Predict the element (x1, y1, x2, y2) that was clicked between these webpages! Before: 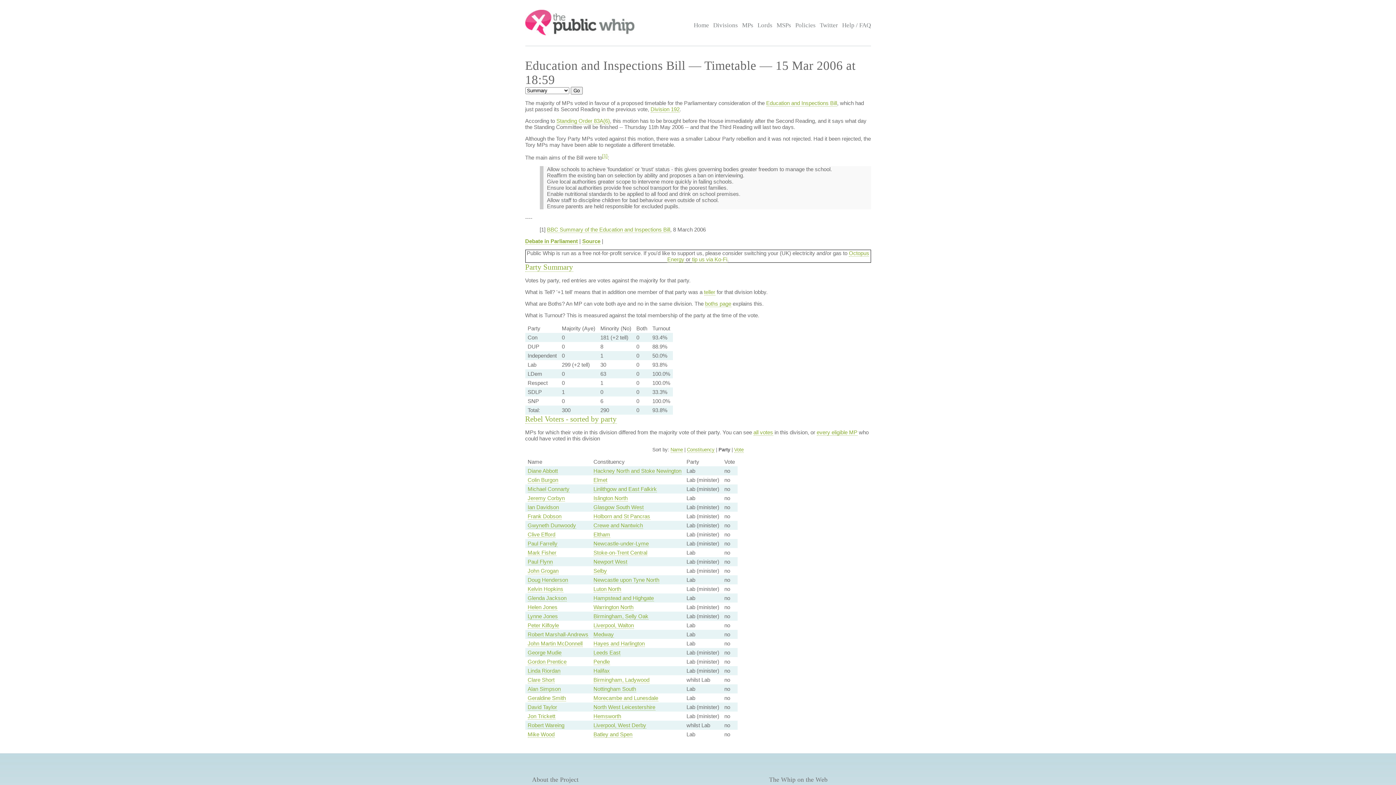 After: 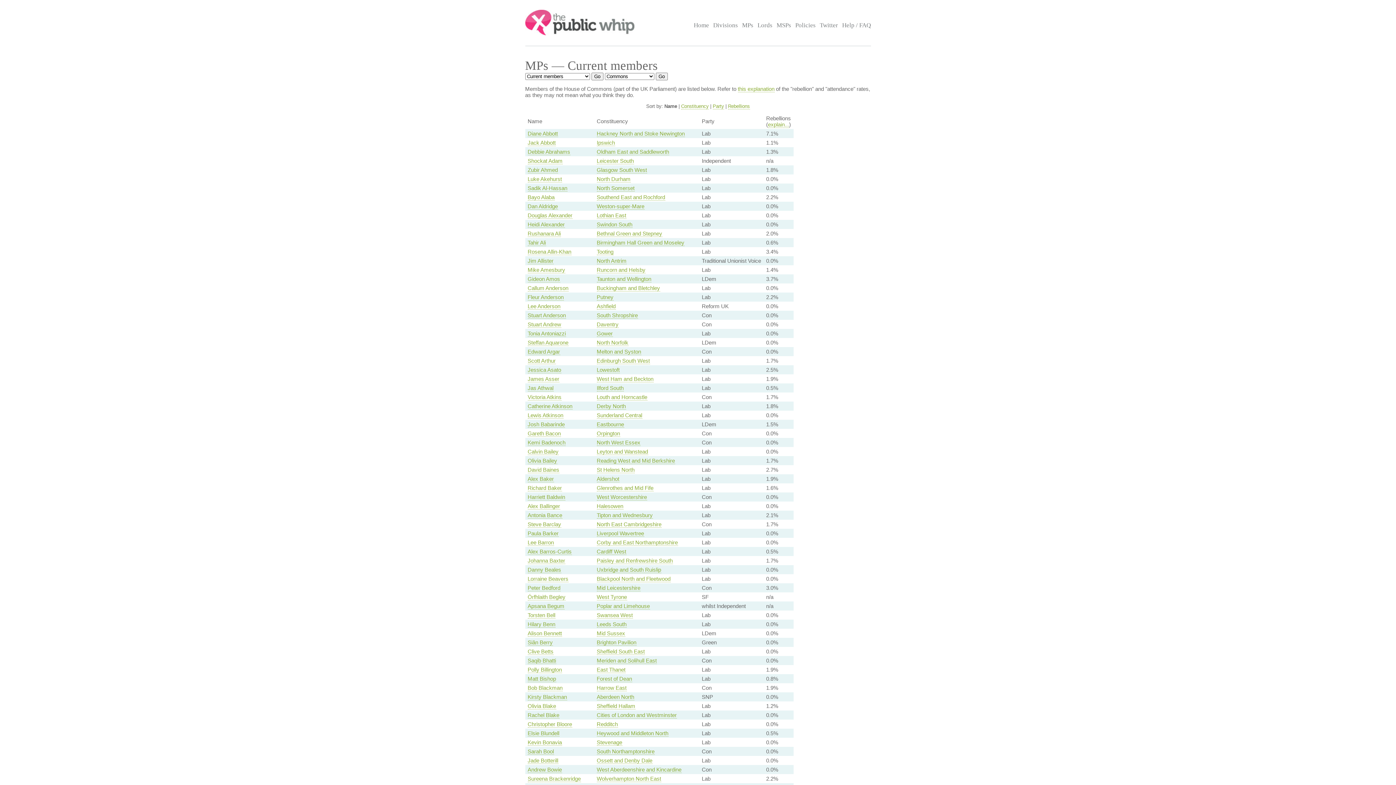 Action: label: MPs bbox: (742, 21, 753, 34)